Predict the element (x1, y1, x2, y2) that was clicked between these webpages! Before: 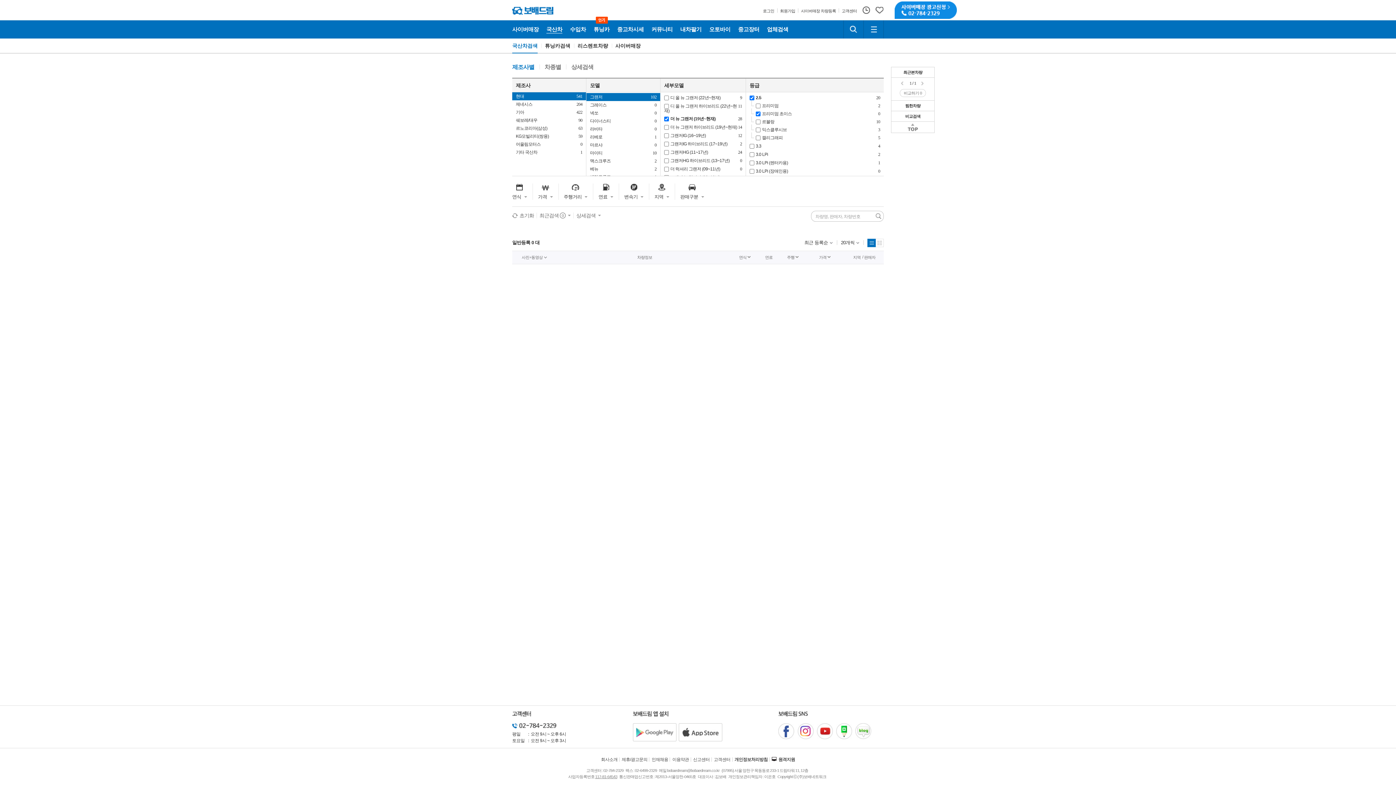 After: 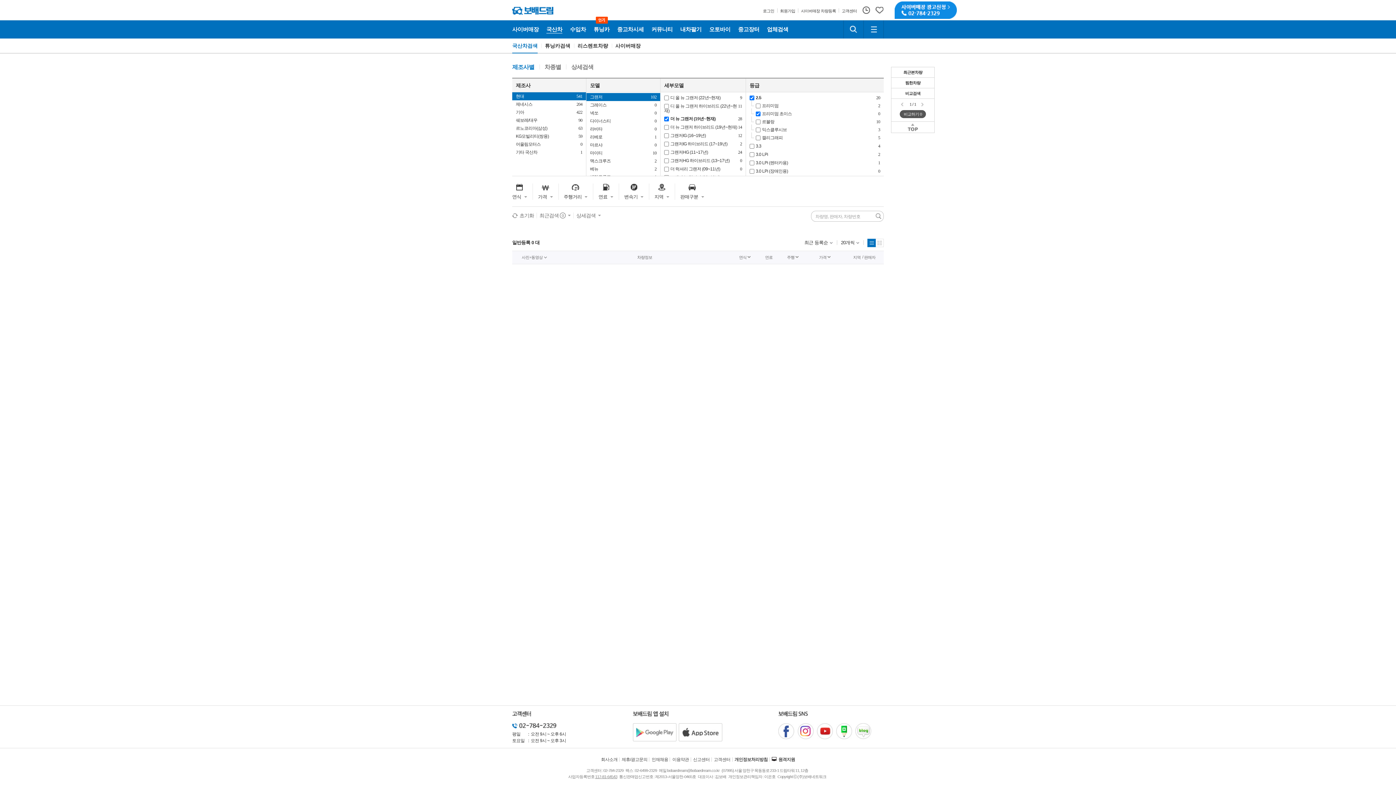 Action: label: 비교검색 bbox: (891, 110, 934, 121)